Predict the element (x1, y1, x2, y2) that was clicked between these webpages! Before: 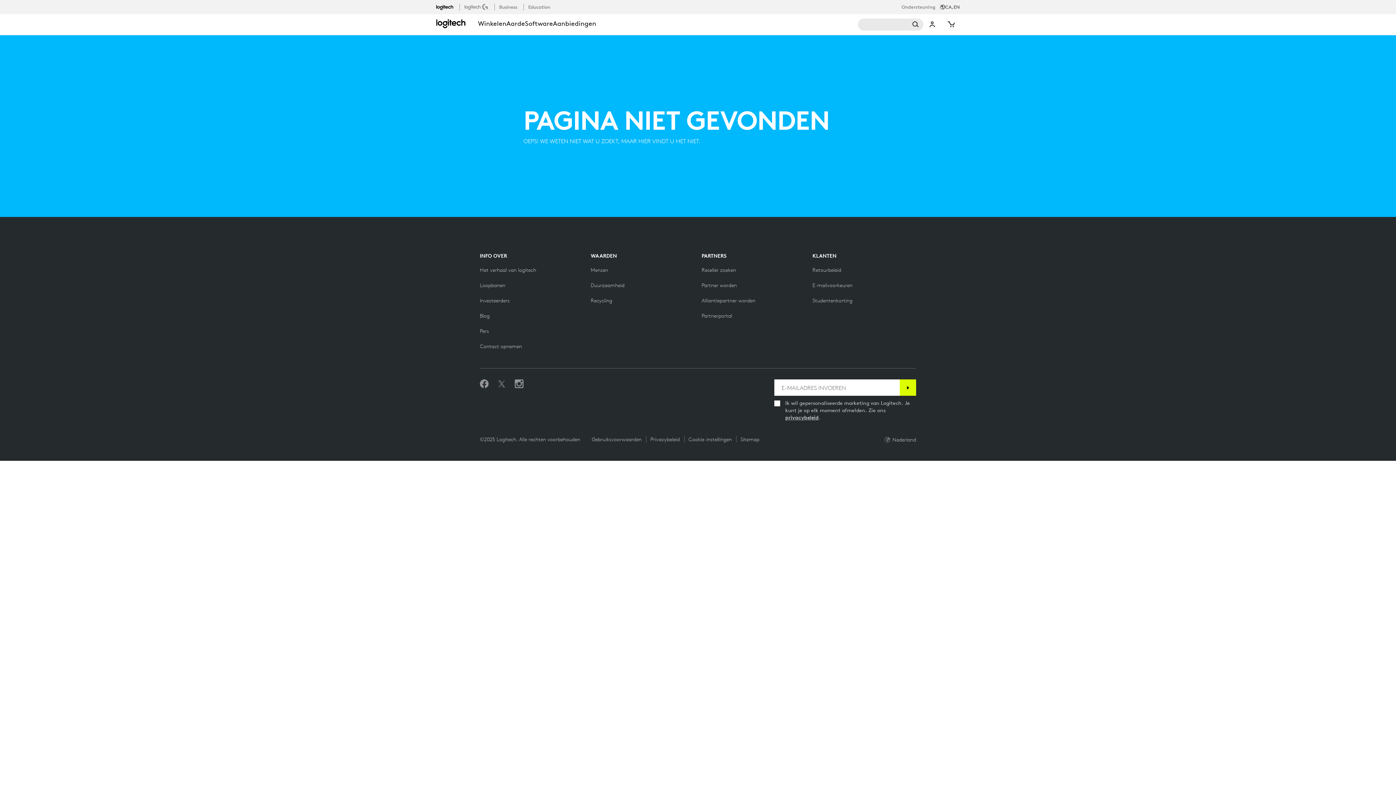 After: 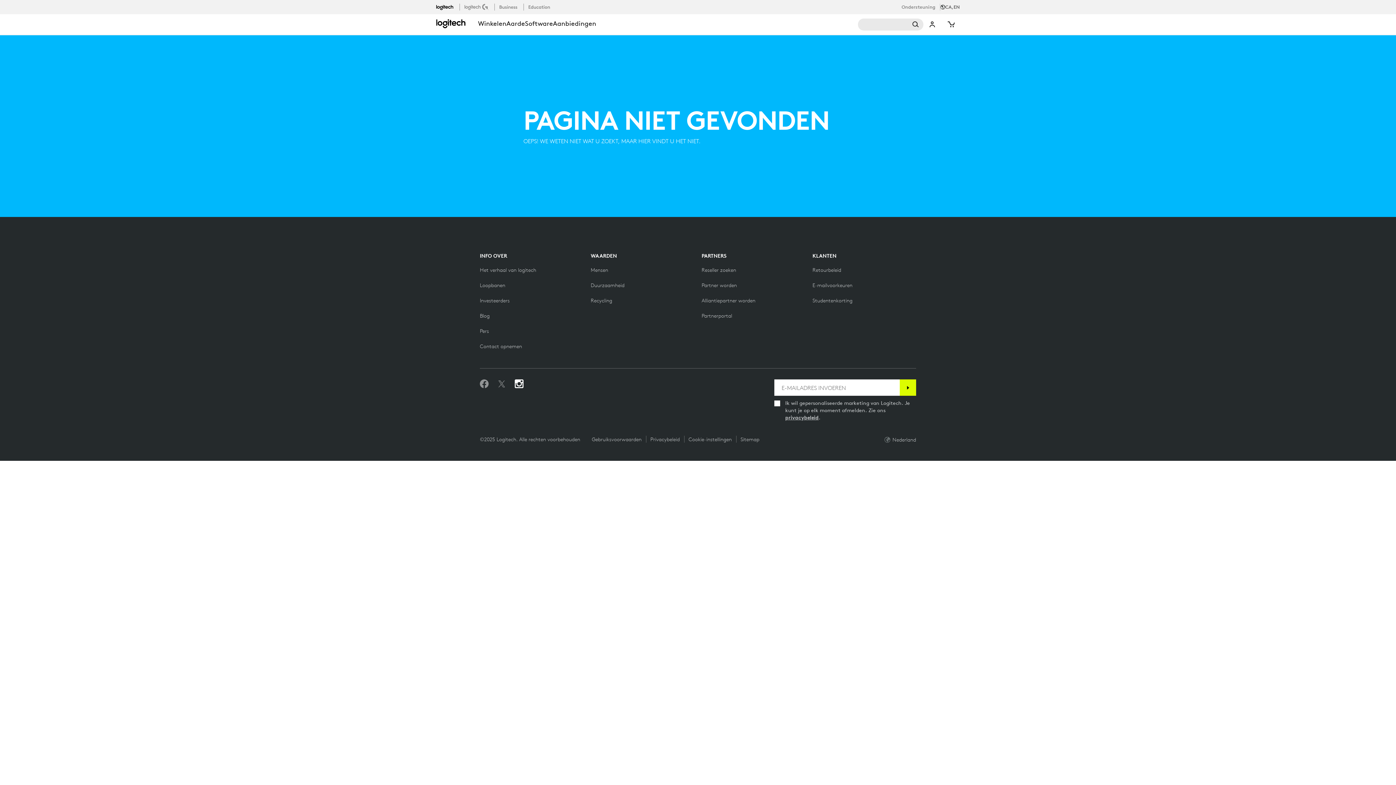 Action: label: Volg ons op Instagram bbox: (514, 379, 523, 389)